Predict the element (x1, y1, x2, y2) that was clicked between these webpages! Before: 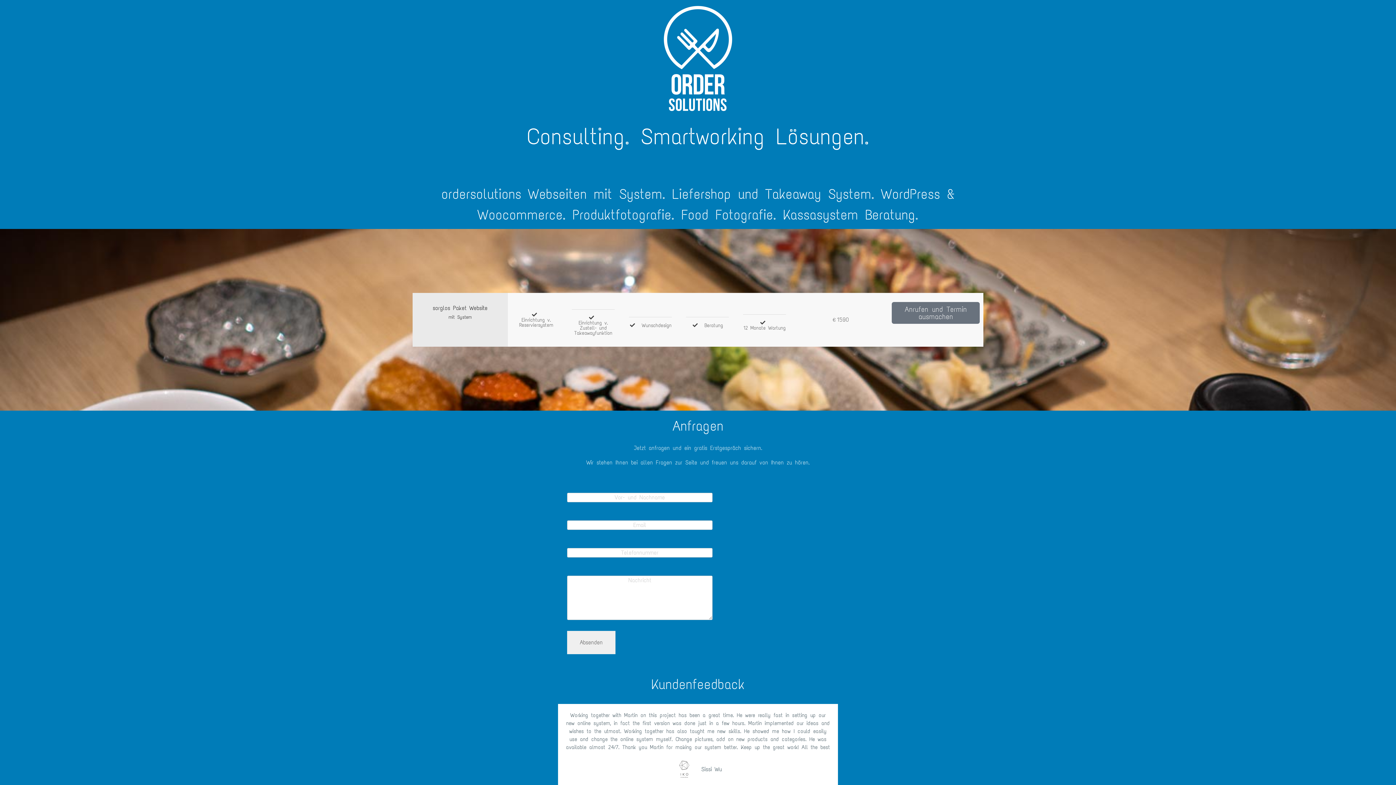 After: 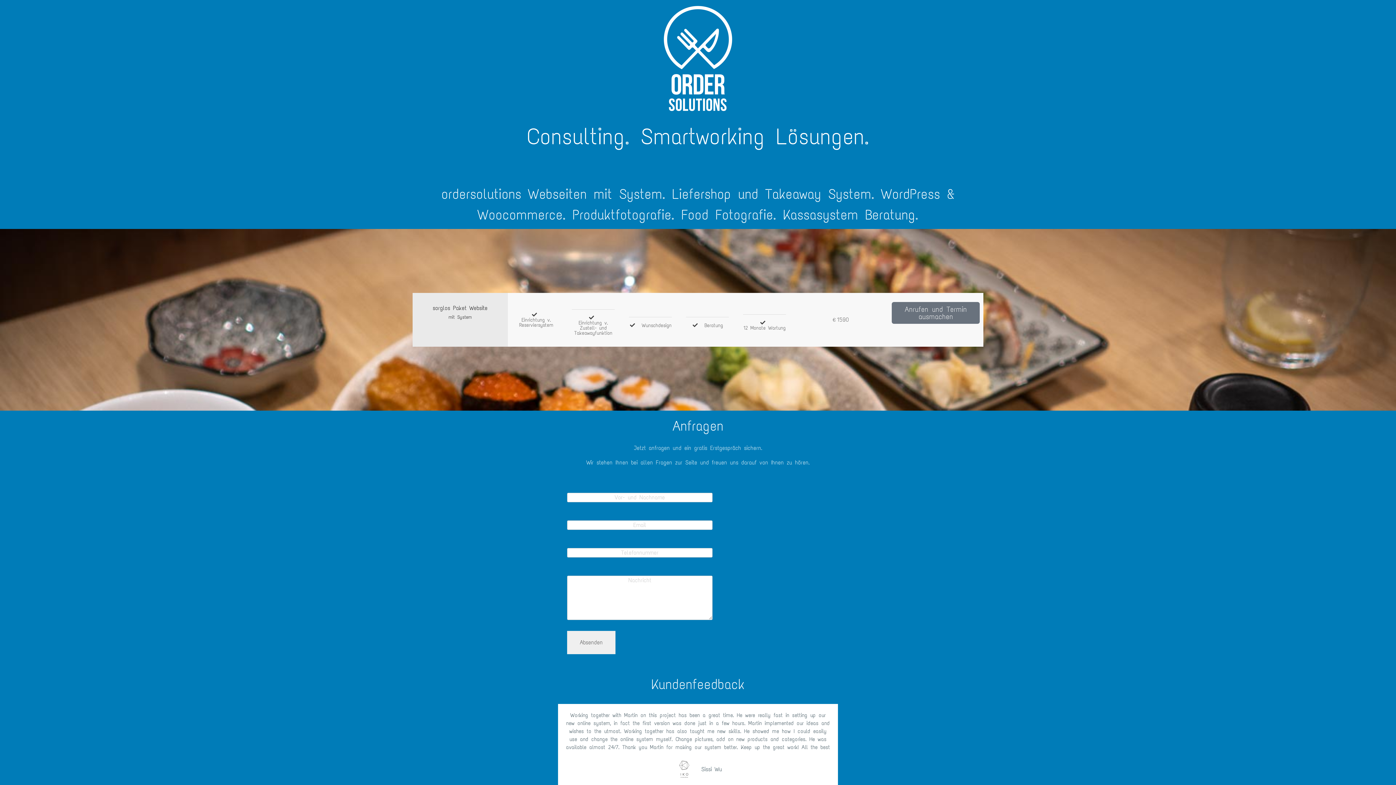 Action: label: Absenden bbox: (567, 631, 615, 654)